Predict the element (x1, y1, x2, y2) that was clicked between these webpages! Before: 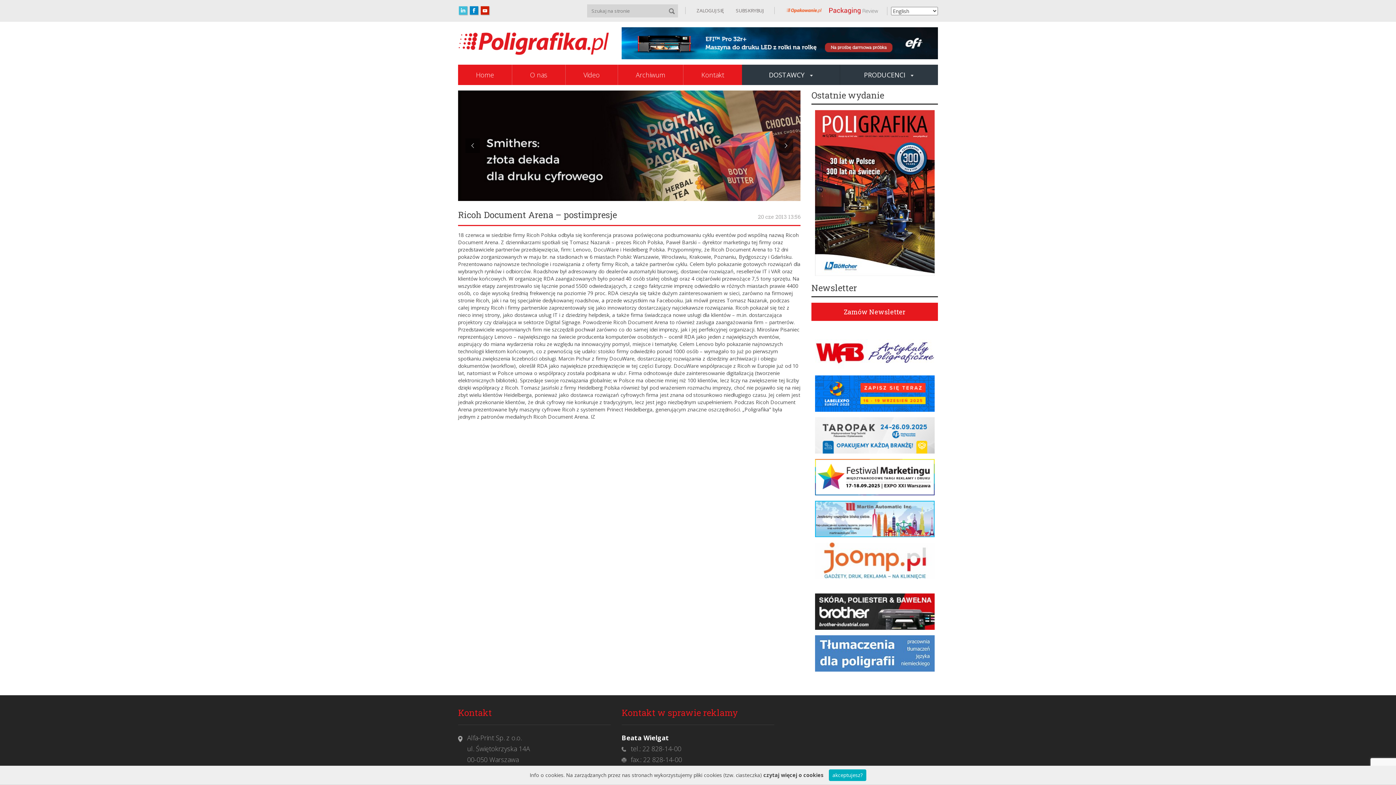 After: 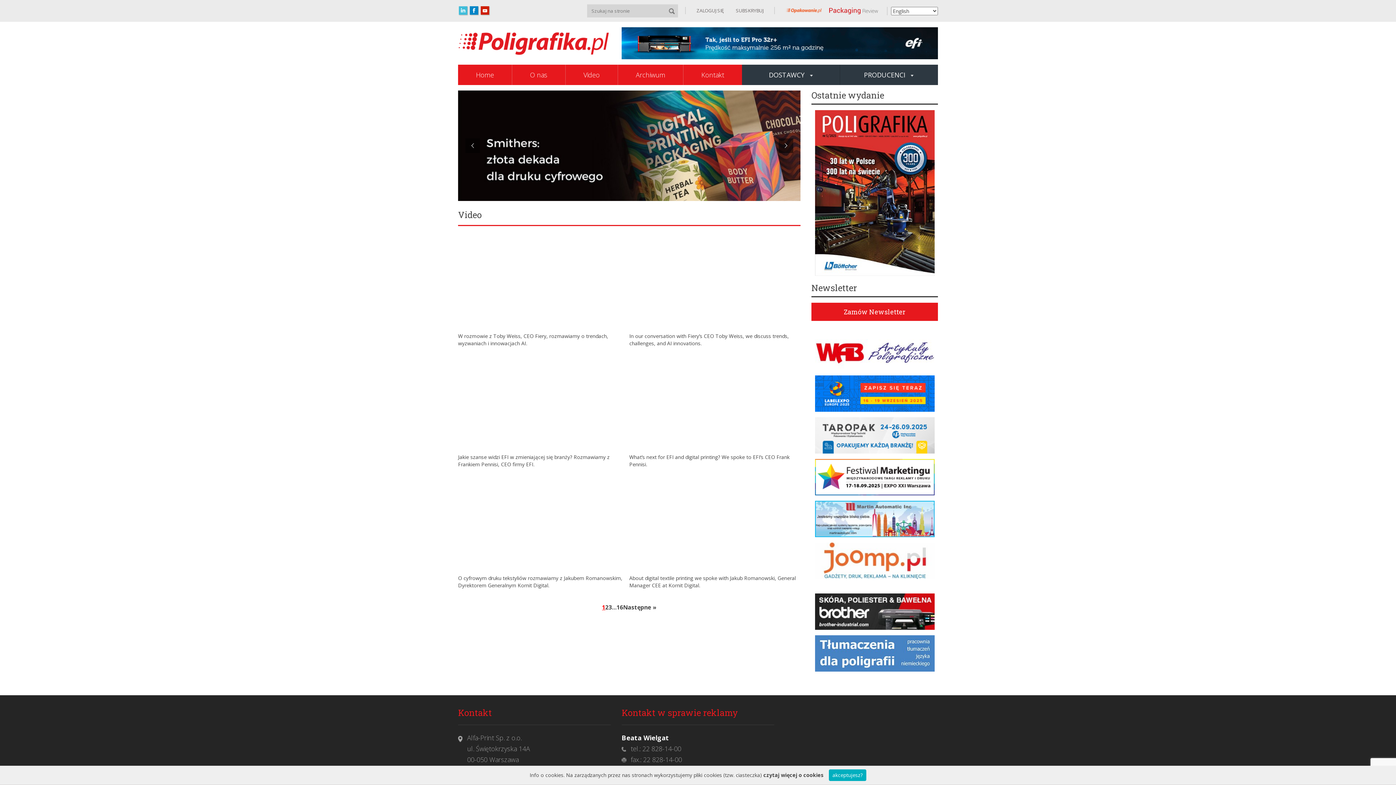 Action: bbox: (565, 64, 618, 85) label: Video